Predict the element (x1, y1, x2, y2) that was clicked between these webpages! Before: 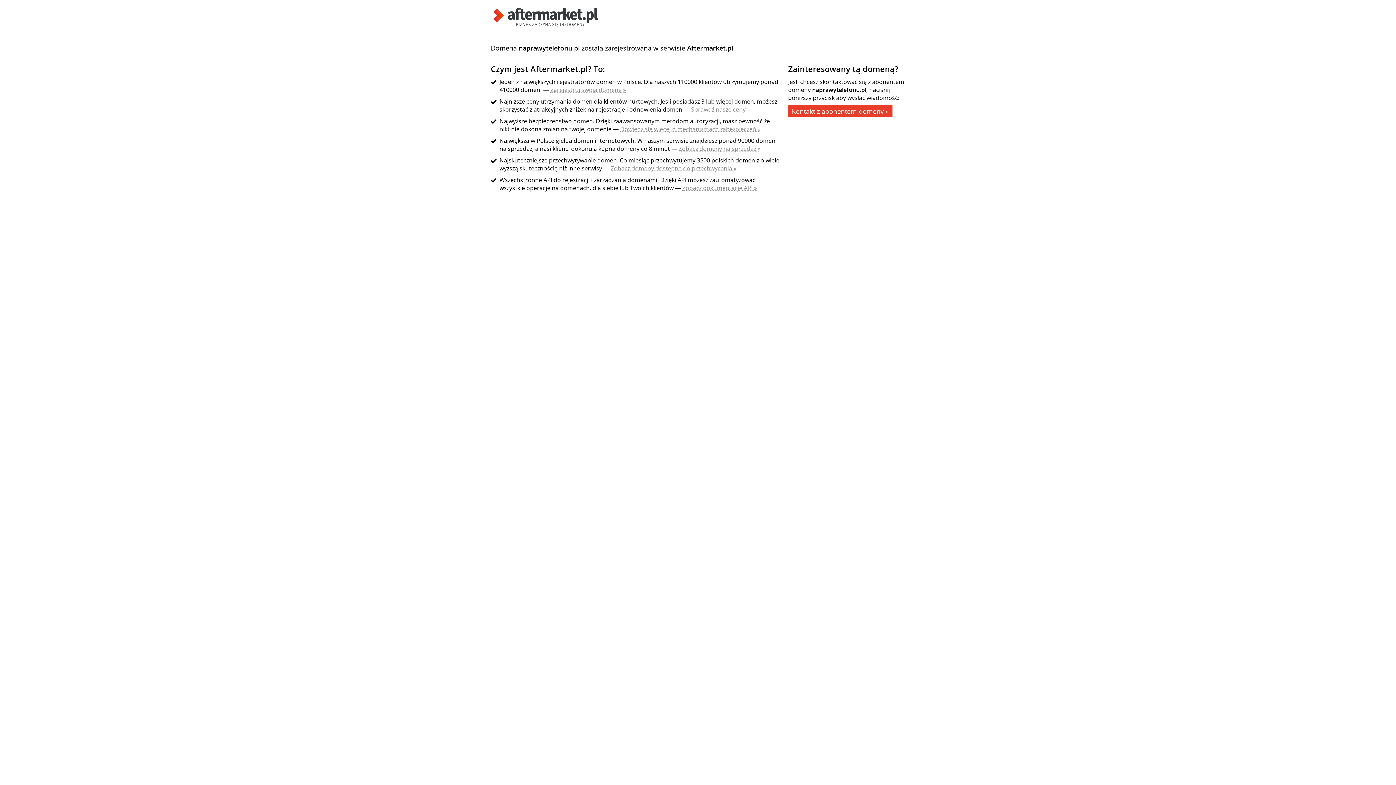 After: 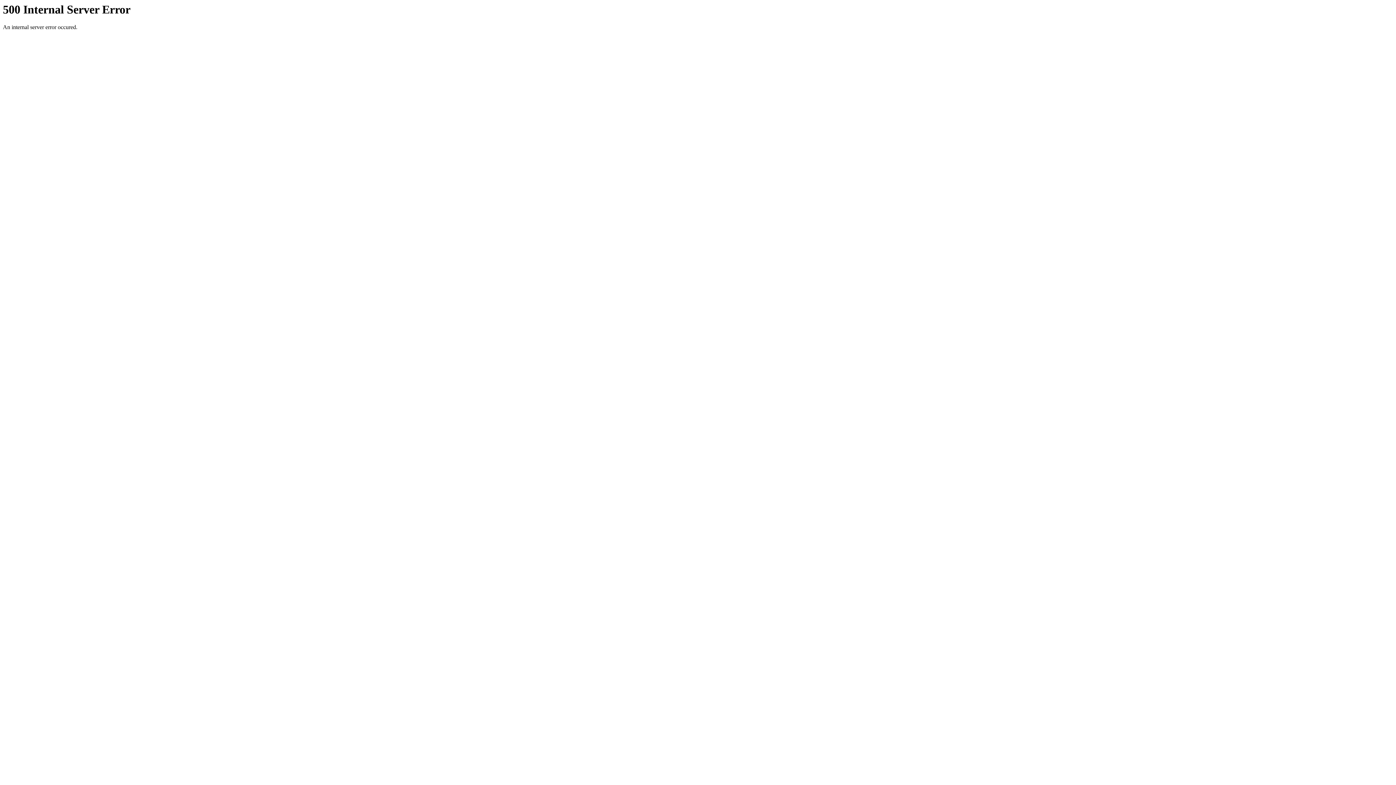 Action: bbox: (691, 105, 750, 113) label: Sprawdź nasze ceny »